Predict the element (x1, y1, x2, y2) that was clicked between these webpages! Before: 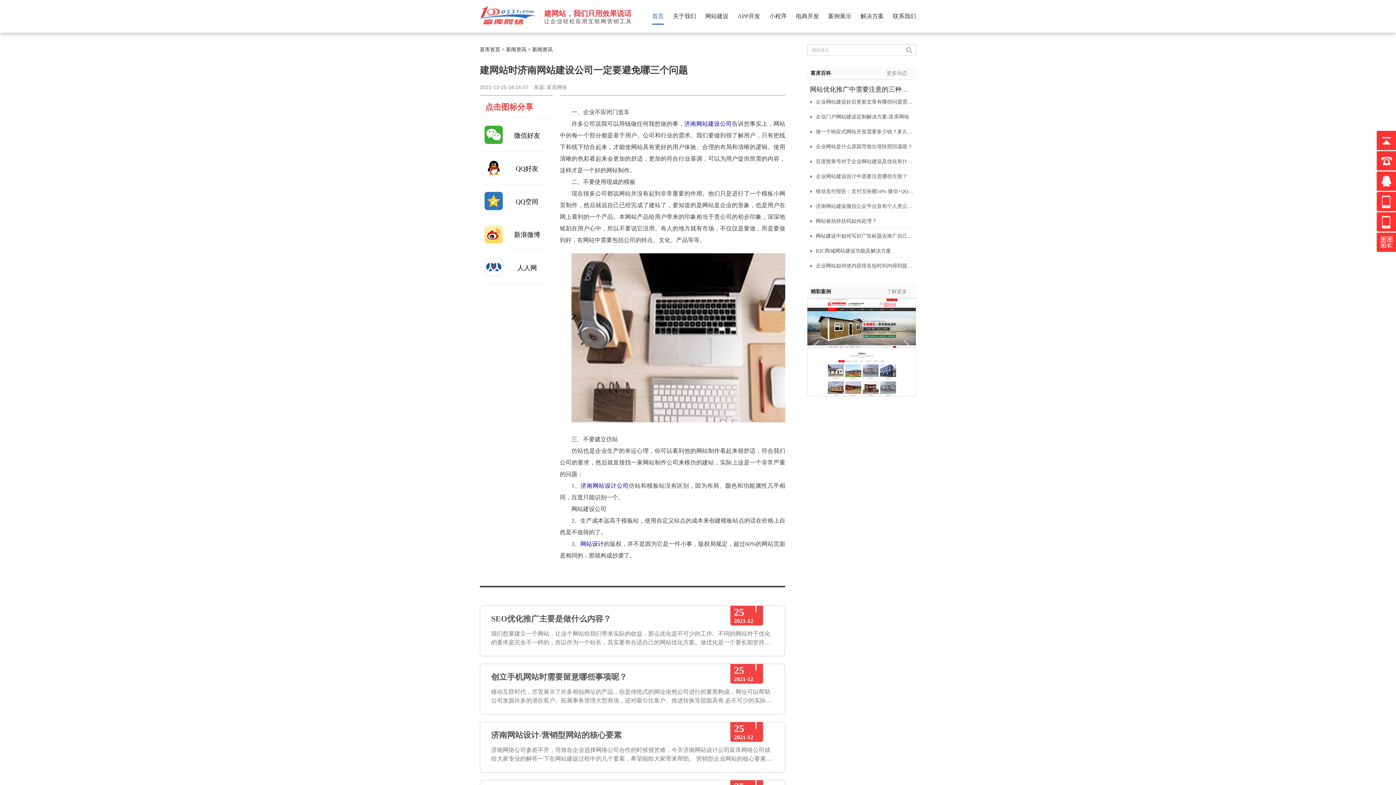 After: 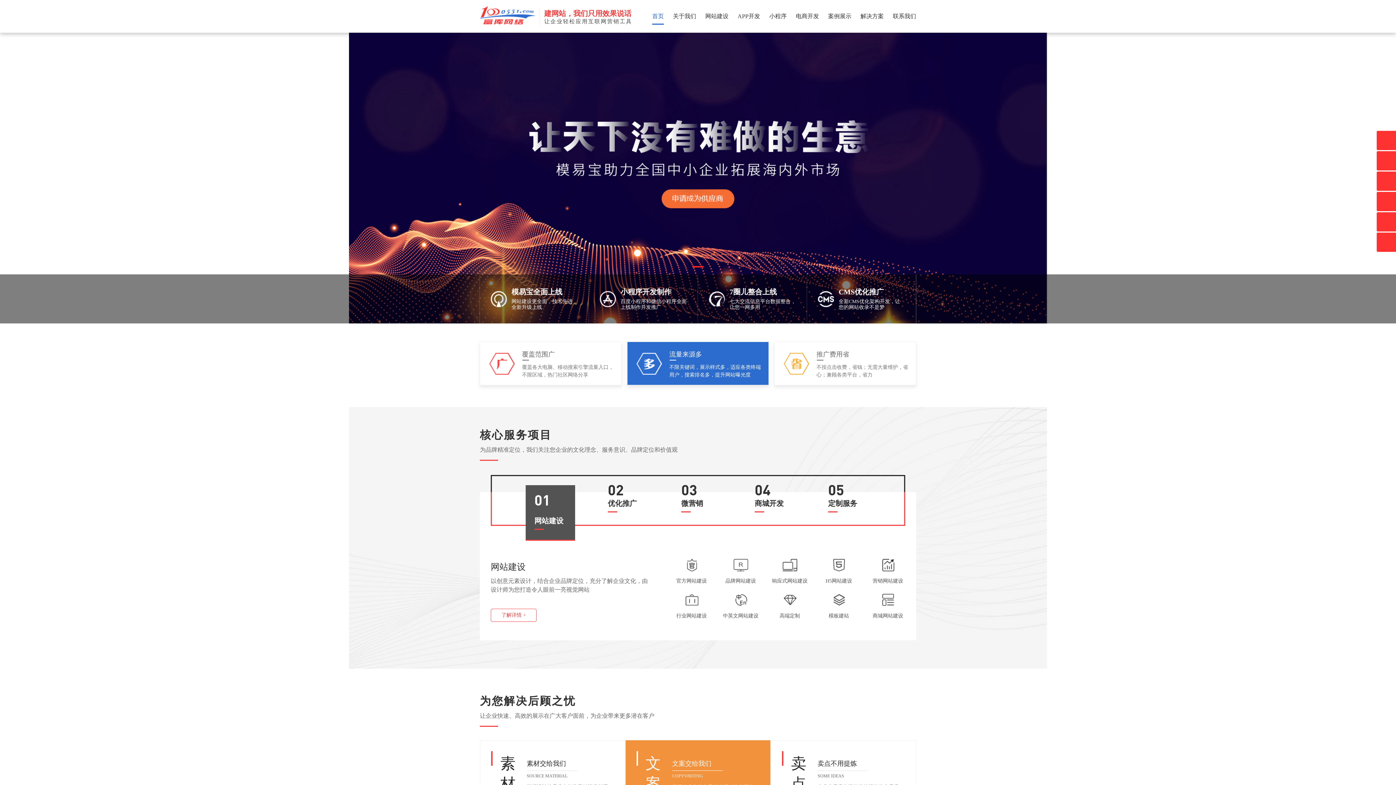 Action: bbox: (480, 46, 500, 52) label: 富库首页